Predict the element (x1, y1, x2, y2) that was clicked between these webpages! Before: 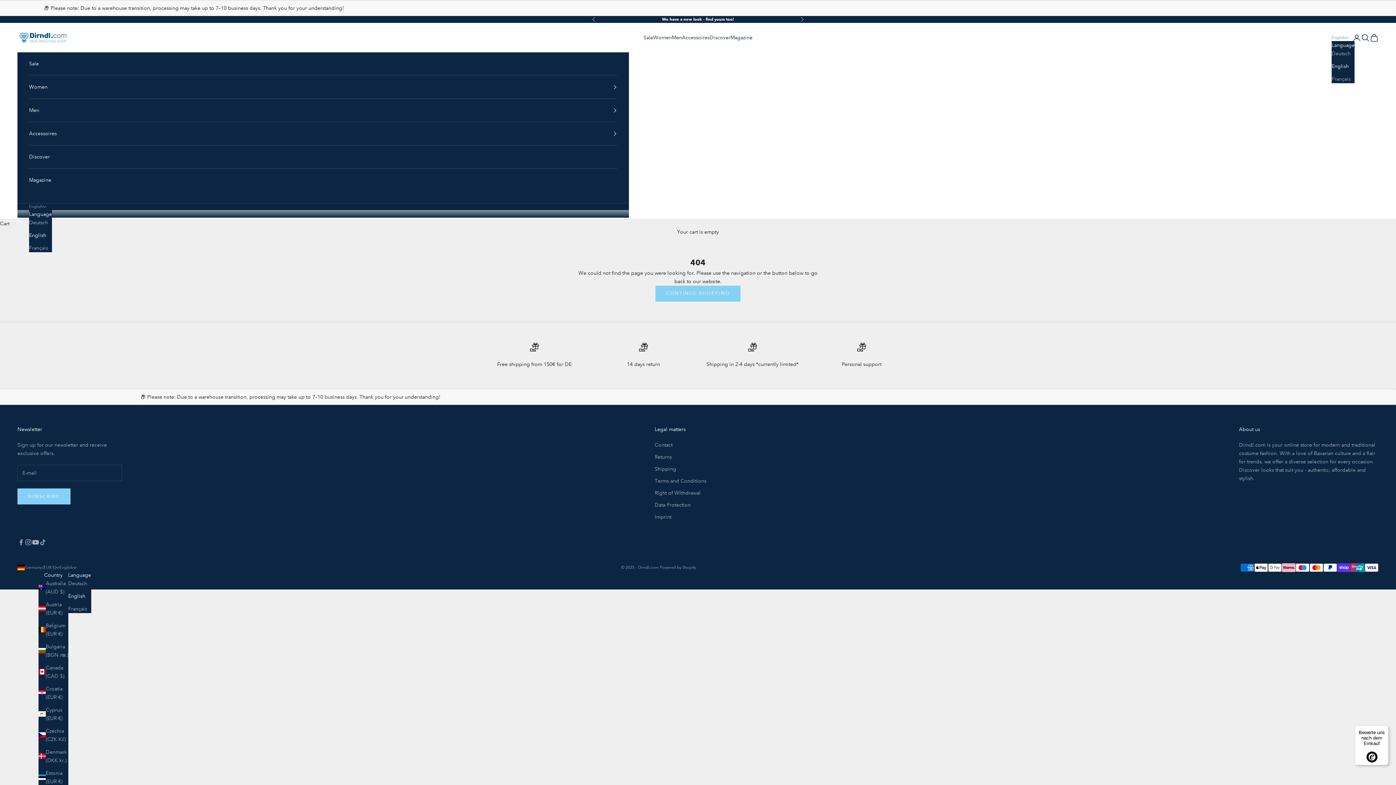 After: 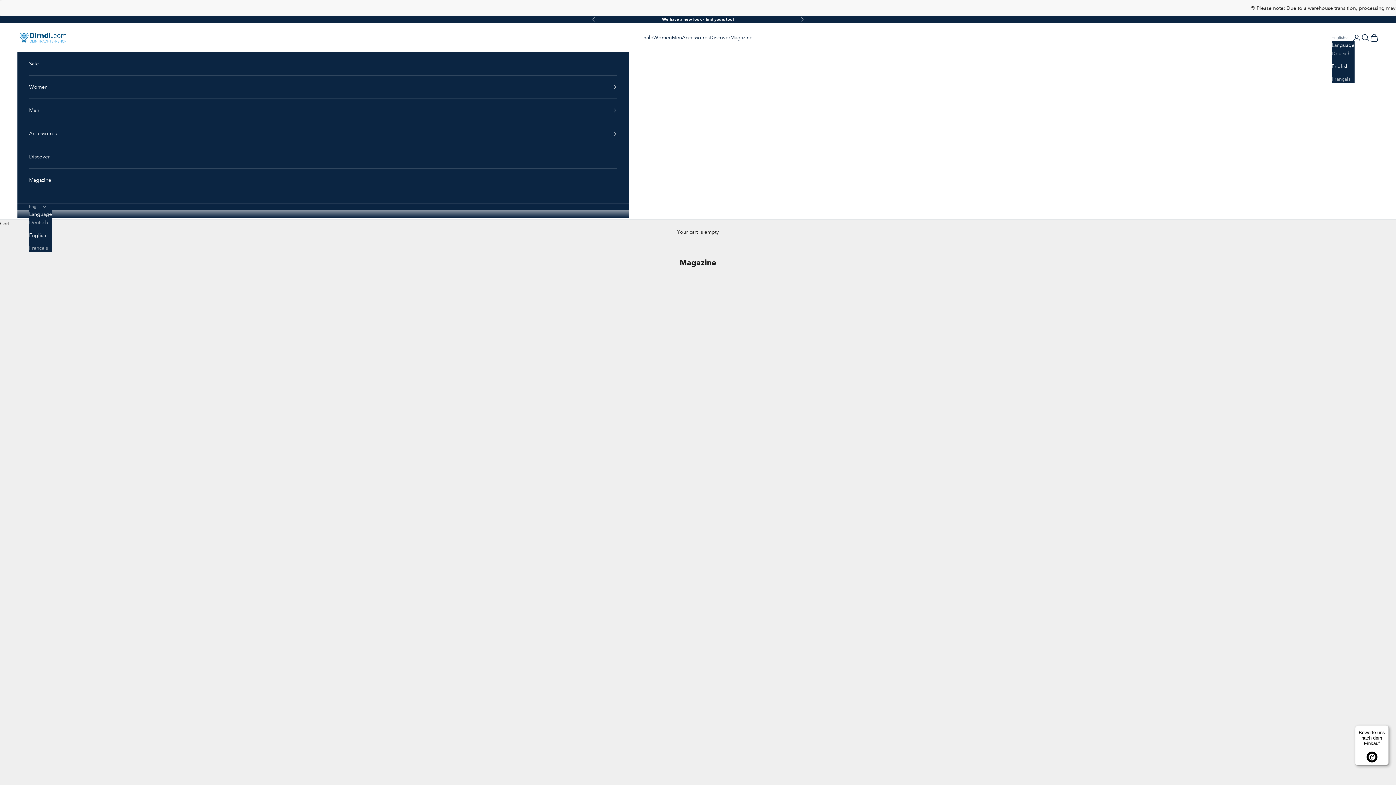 Action: bbox: (730, 33, 752, 41) label: Magazine